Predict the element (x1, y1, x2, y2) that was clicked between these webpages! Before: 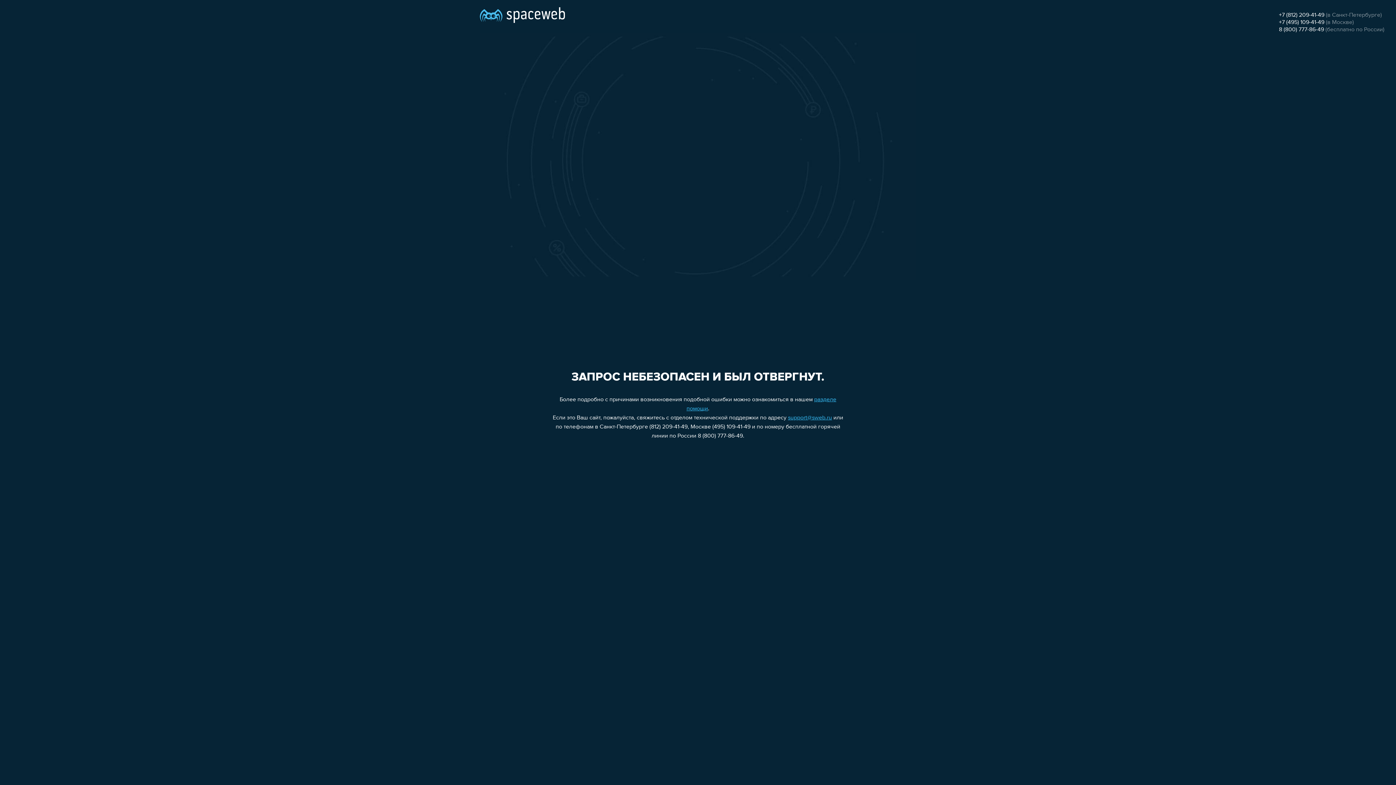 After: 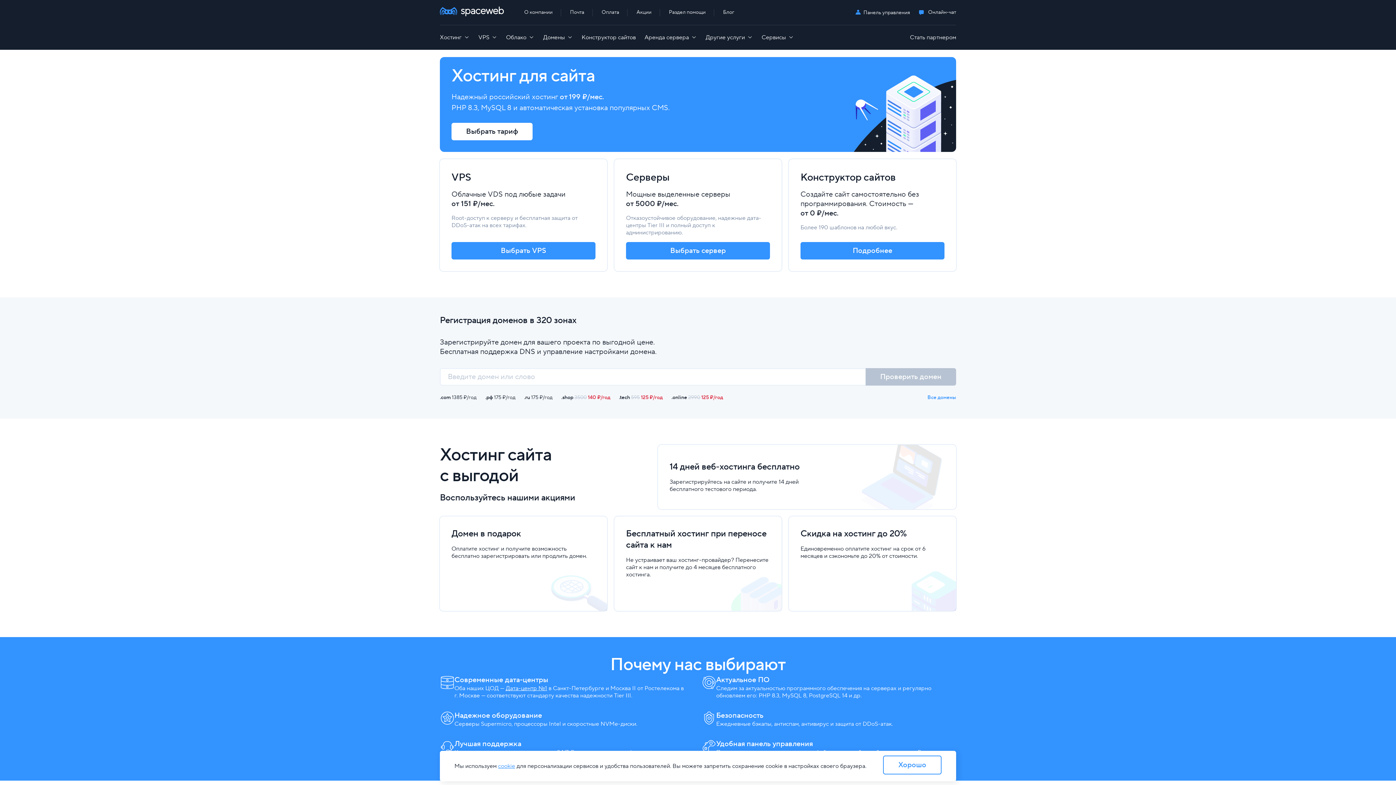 Action: bbox: (480, 0, 565, 25)